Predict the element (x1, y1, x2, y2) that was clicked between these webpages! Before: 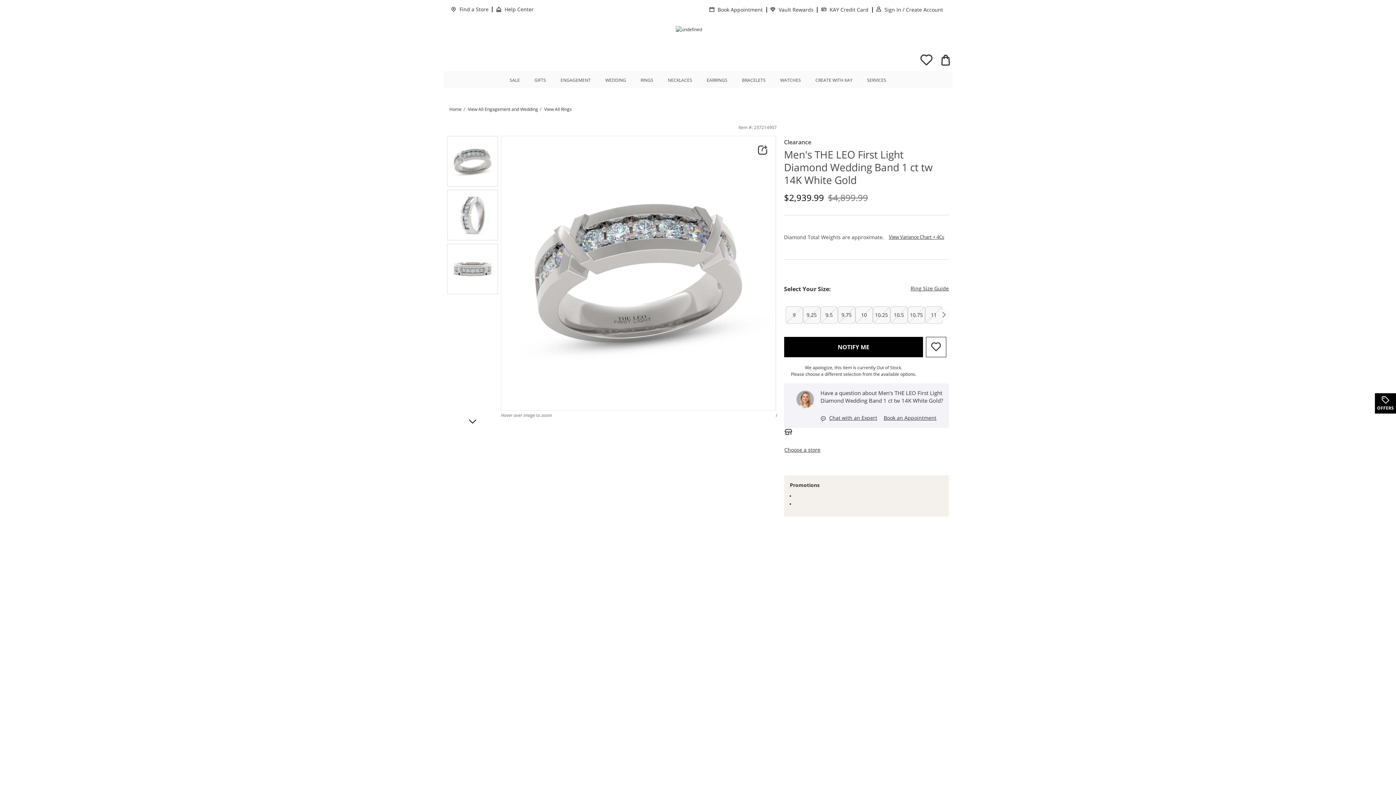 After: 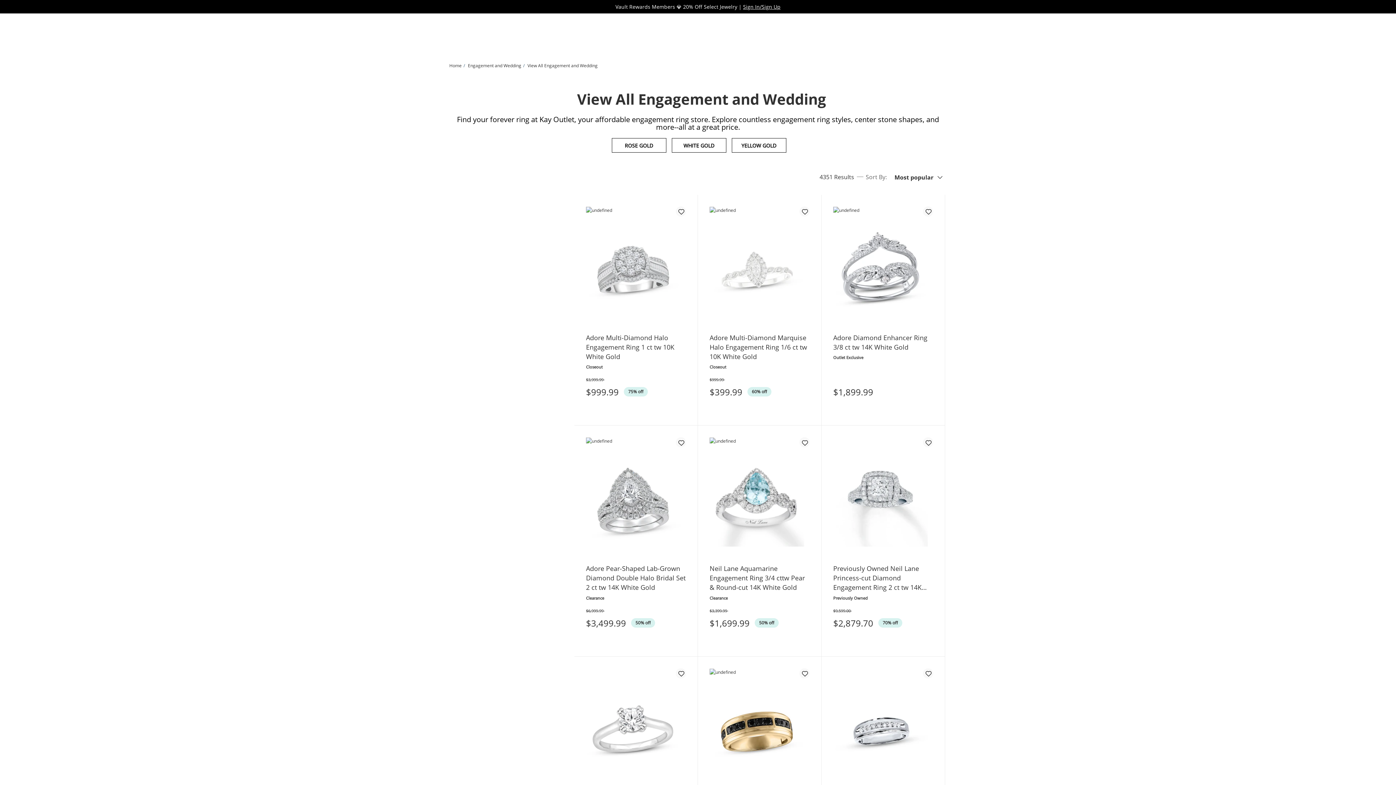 Action: label: Navigate to View All Engagement and Wedding bbox: (468, 106, 538, 112)